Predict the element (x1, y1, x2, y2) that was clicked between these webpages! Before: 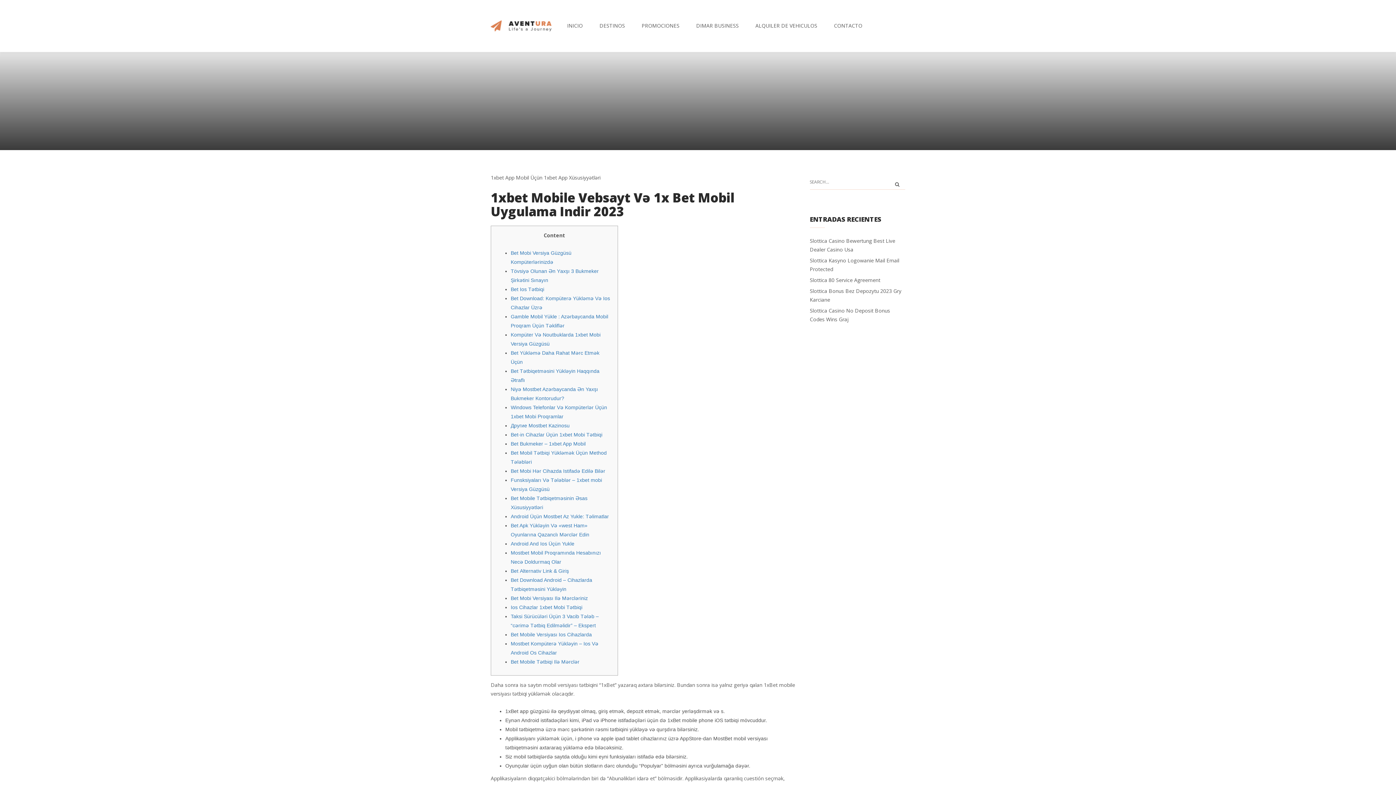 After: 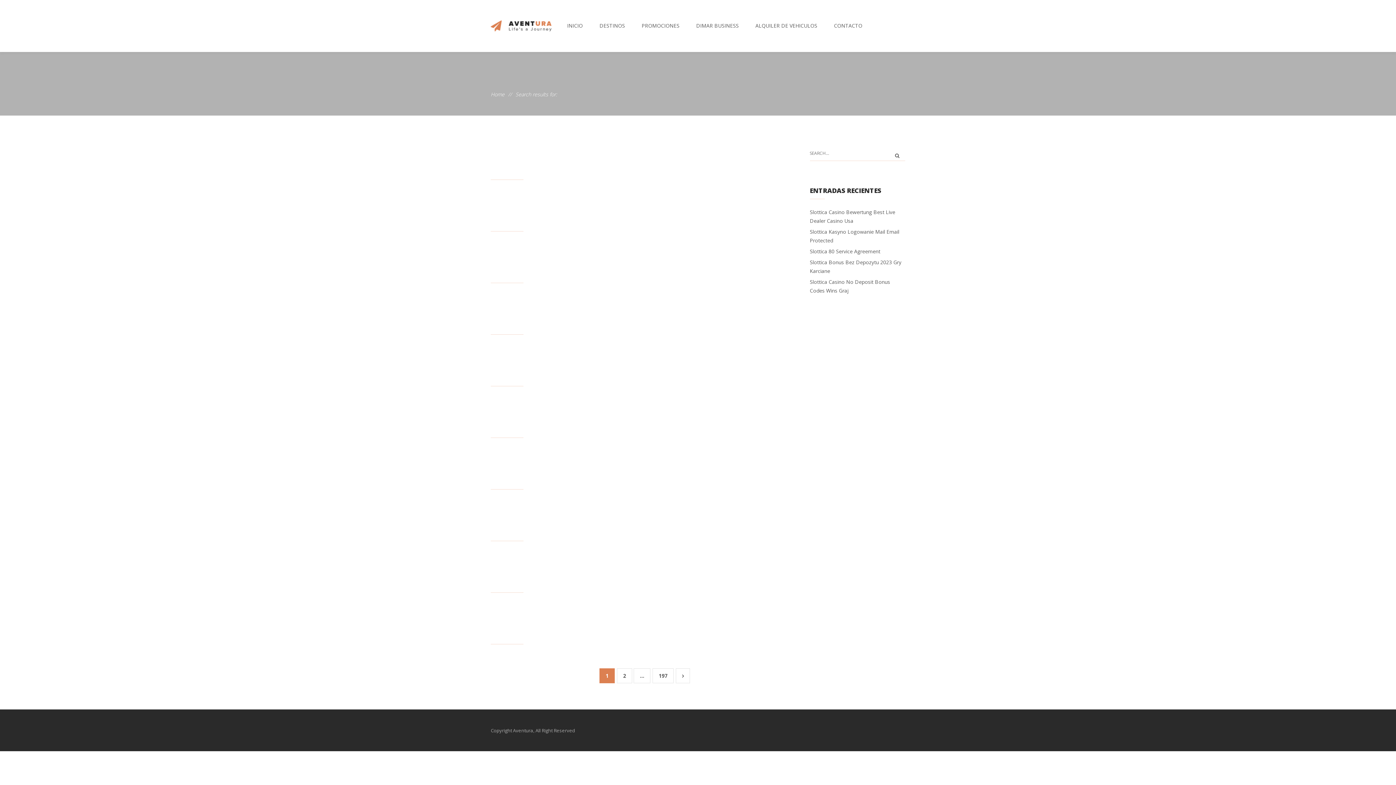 Action: bbox: (599, 21, 625, 30) label: DESTINOS